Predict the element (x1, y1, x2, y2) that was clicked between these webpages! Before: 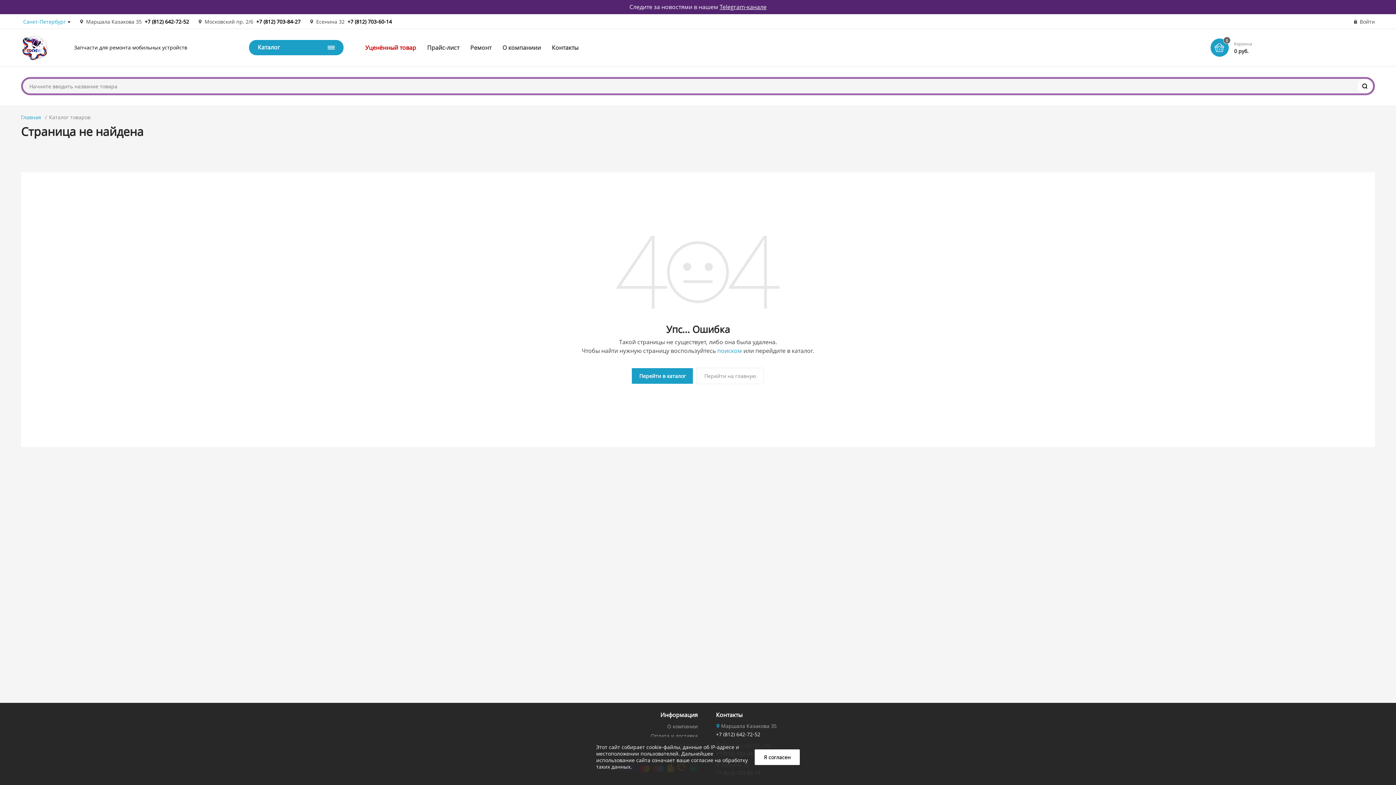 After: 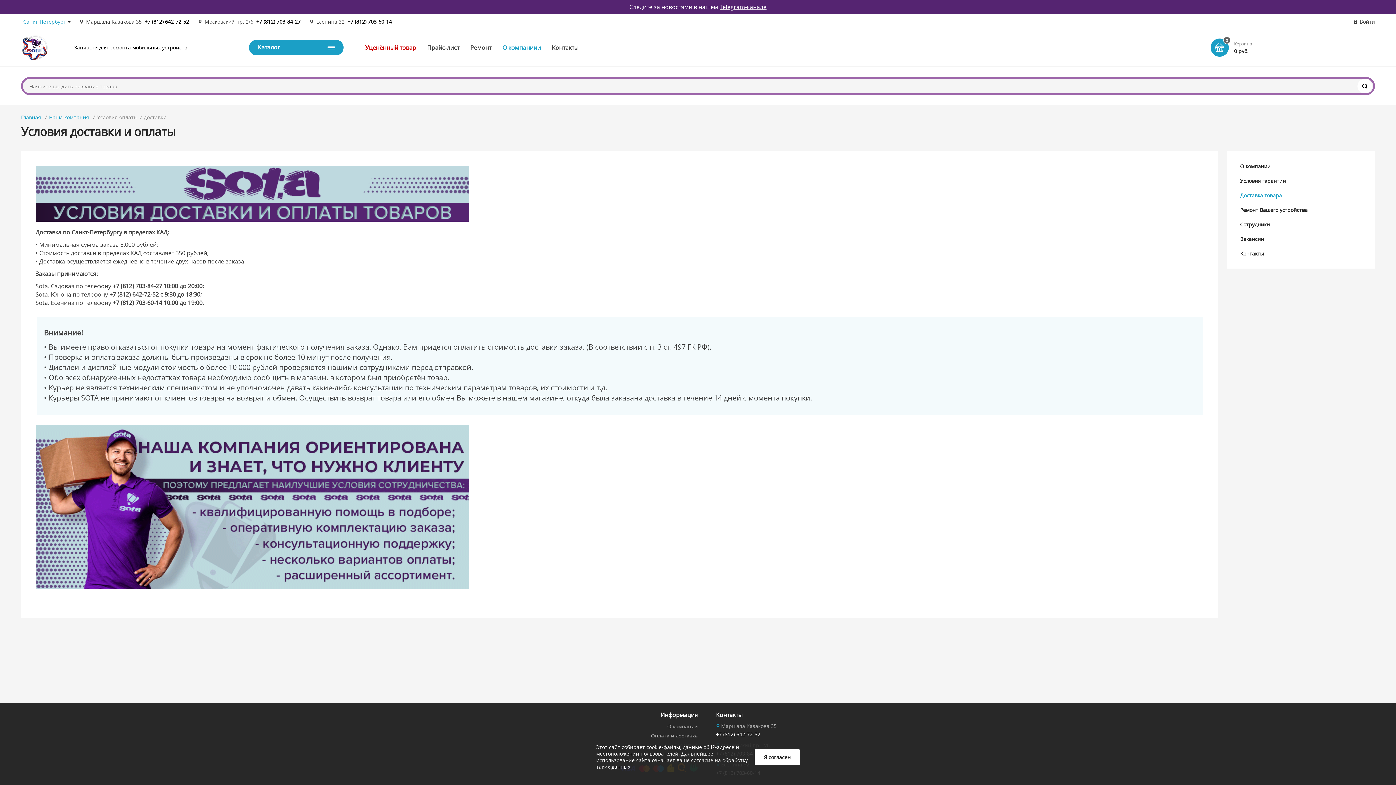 Action: bbox: (651, 732, 697, 739) label: Оплата и доставка